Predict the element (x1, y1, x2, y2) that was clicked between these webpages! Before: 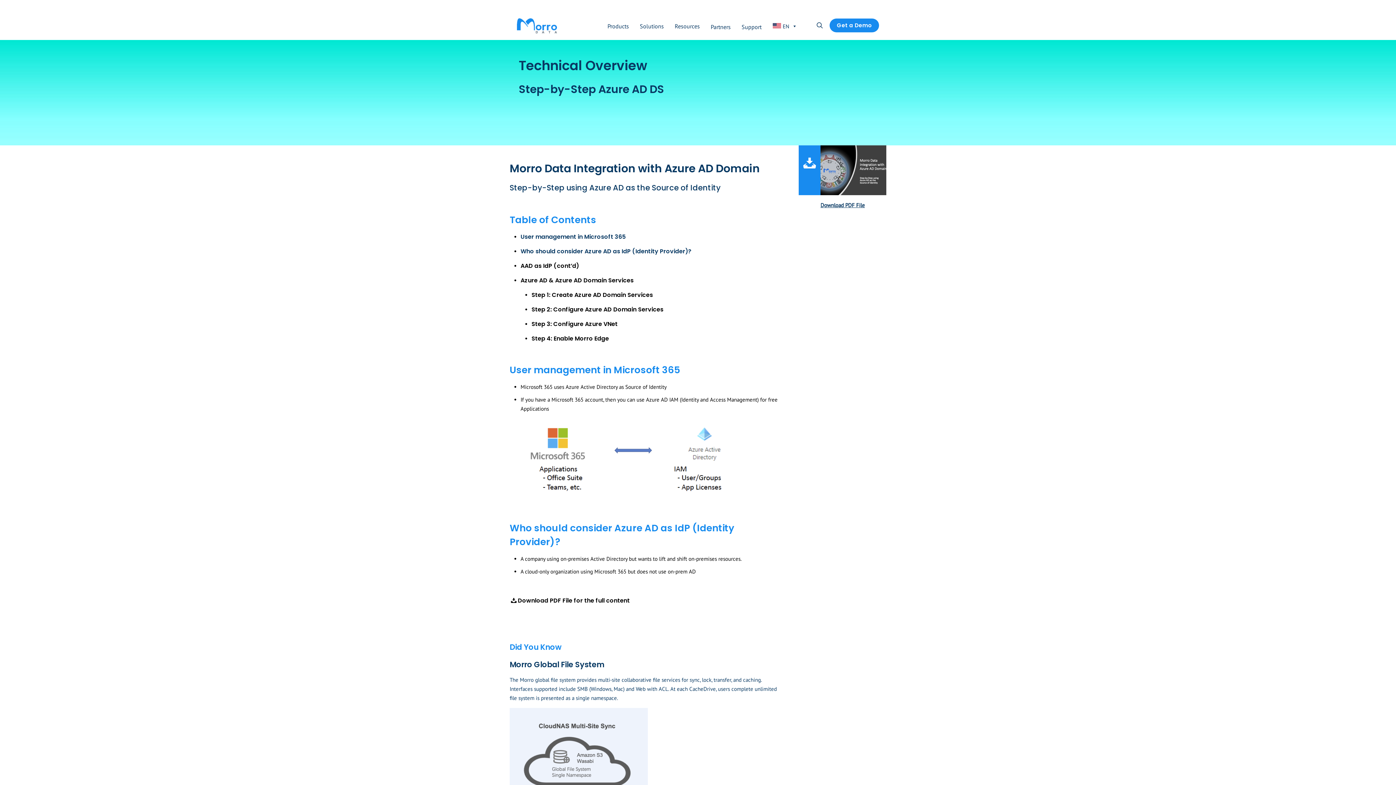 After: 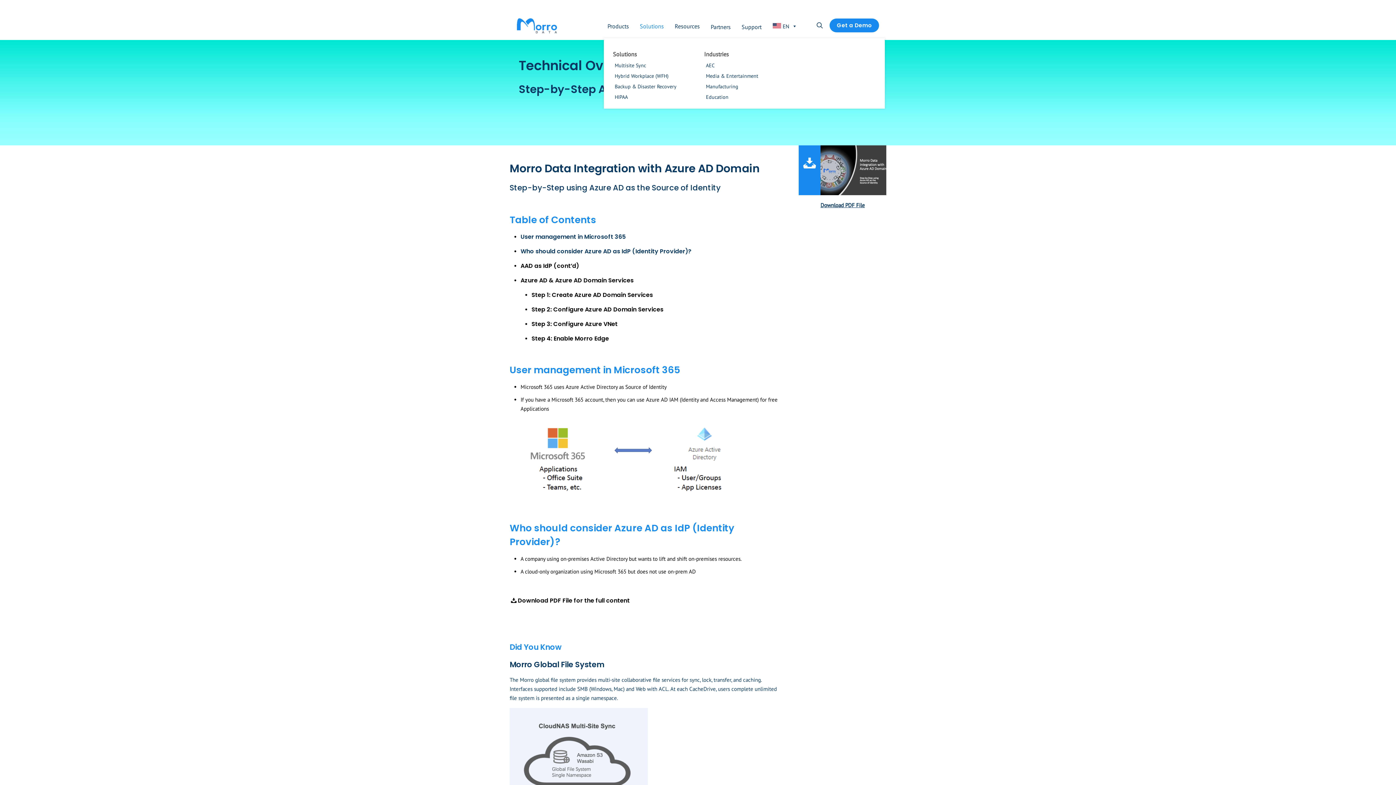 Action: bbox: (636, 14, 667, 38) label: Solutions